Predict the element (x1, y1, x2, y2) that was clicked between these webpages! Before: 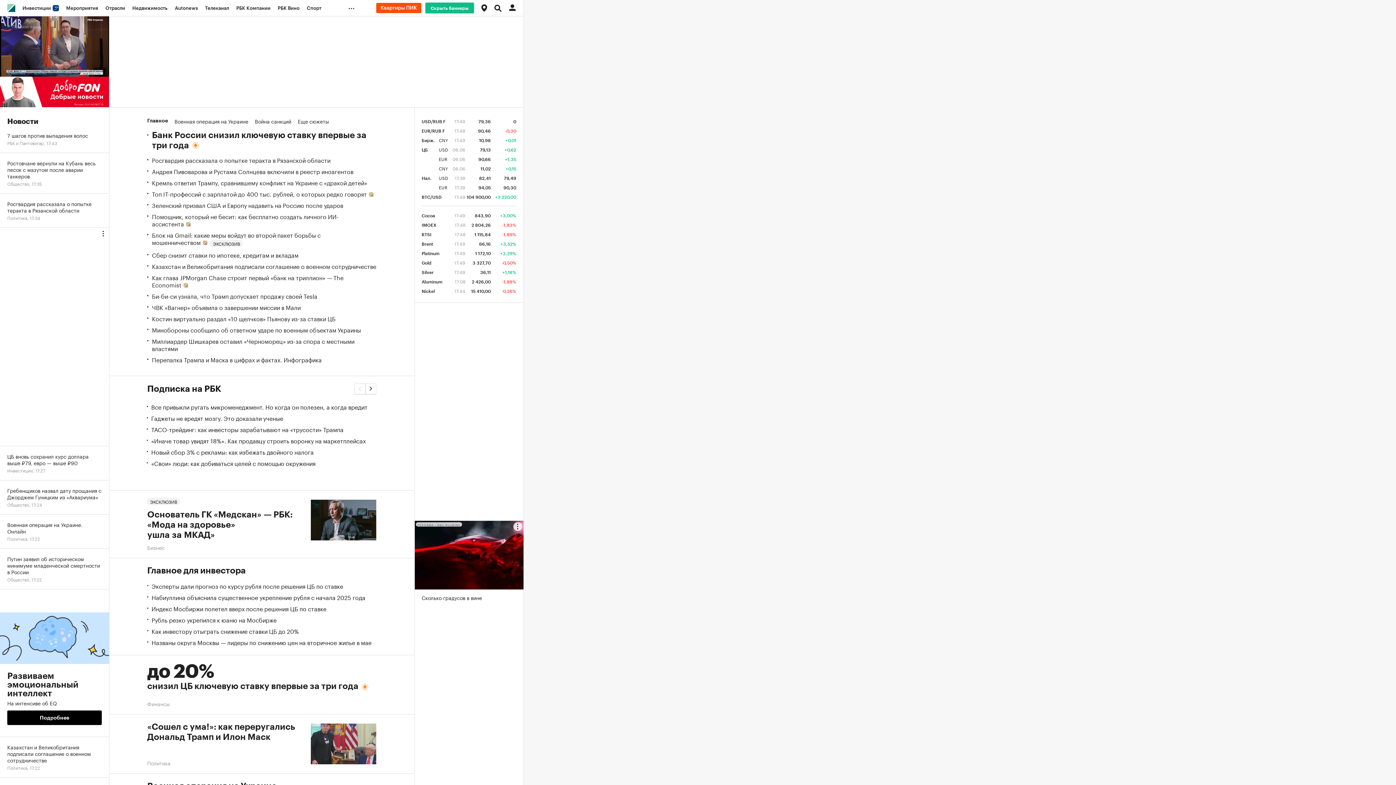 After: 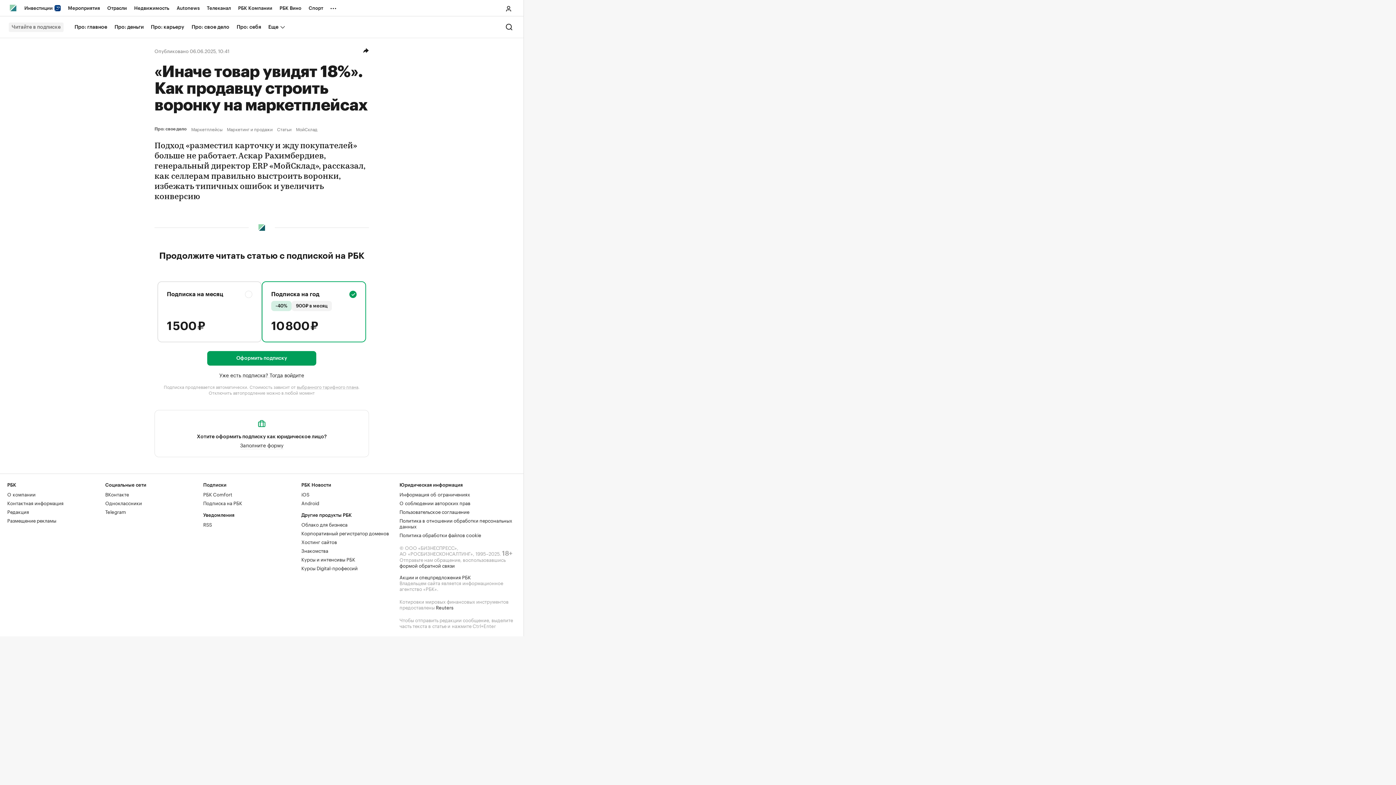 Action: bbox: (146, 437, 365, 444) label: «Иначе товар увидят 18%». Как продавцу строить воронку на маркетплейсах